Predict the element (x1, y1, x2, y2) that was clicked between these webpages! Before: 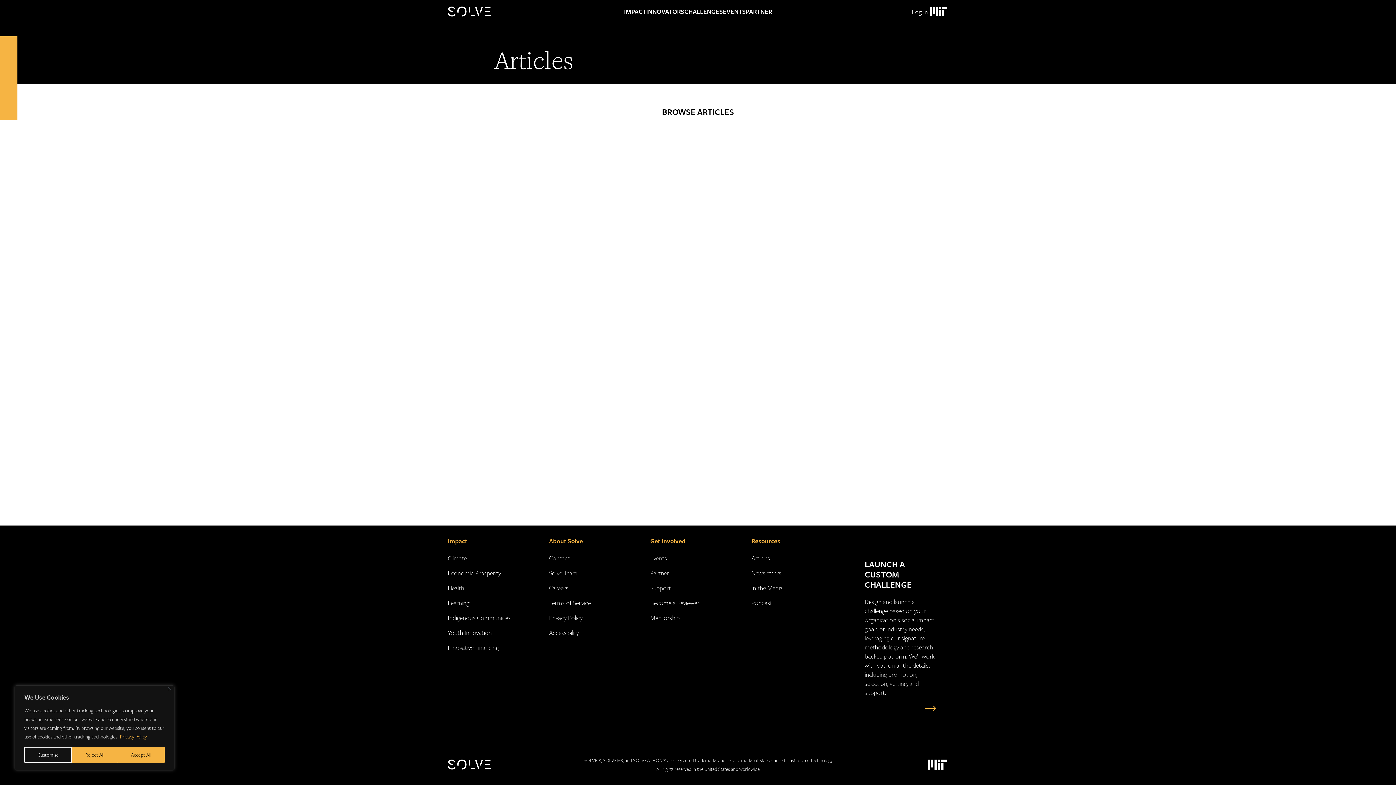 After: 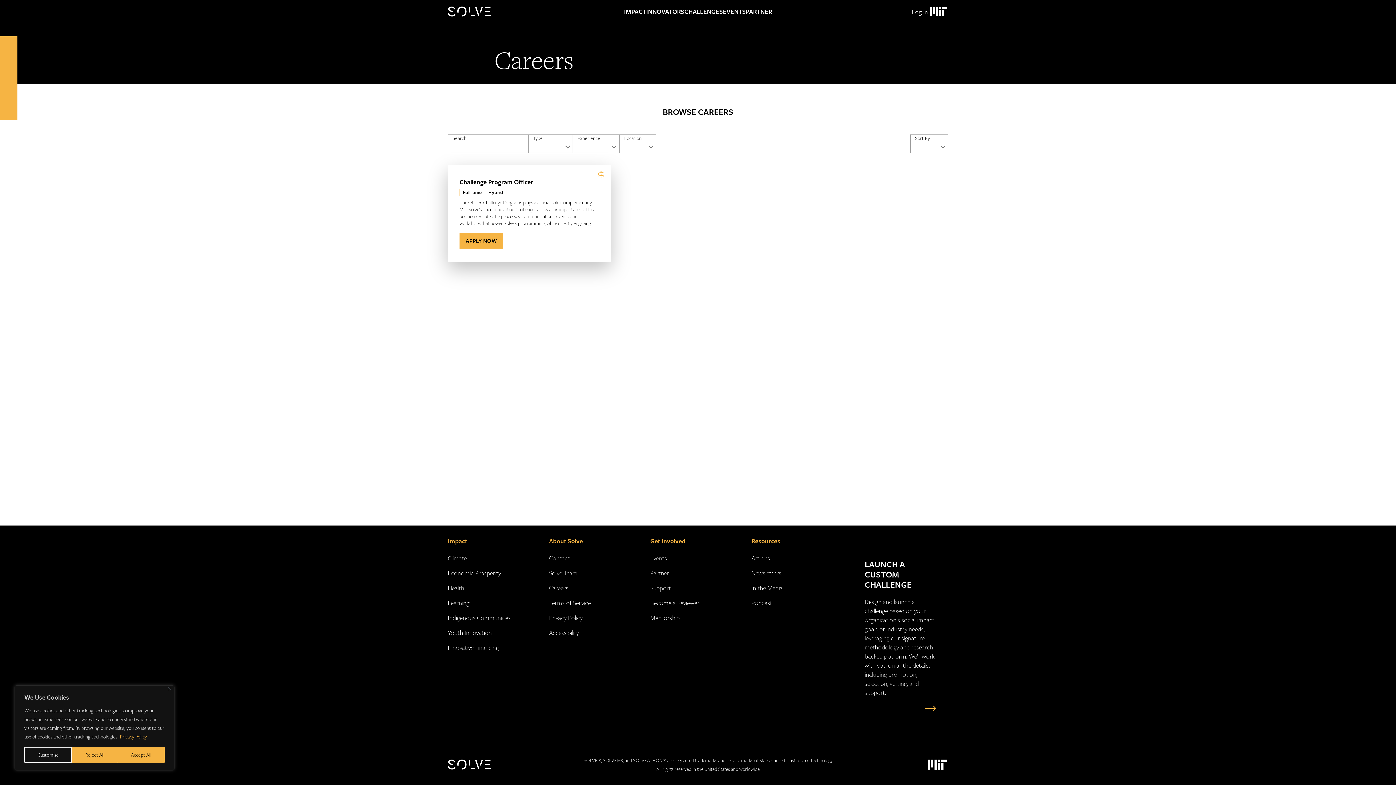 Action: bbox: (549, 583, 568, 592) label: Careers